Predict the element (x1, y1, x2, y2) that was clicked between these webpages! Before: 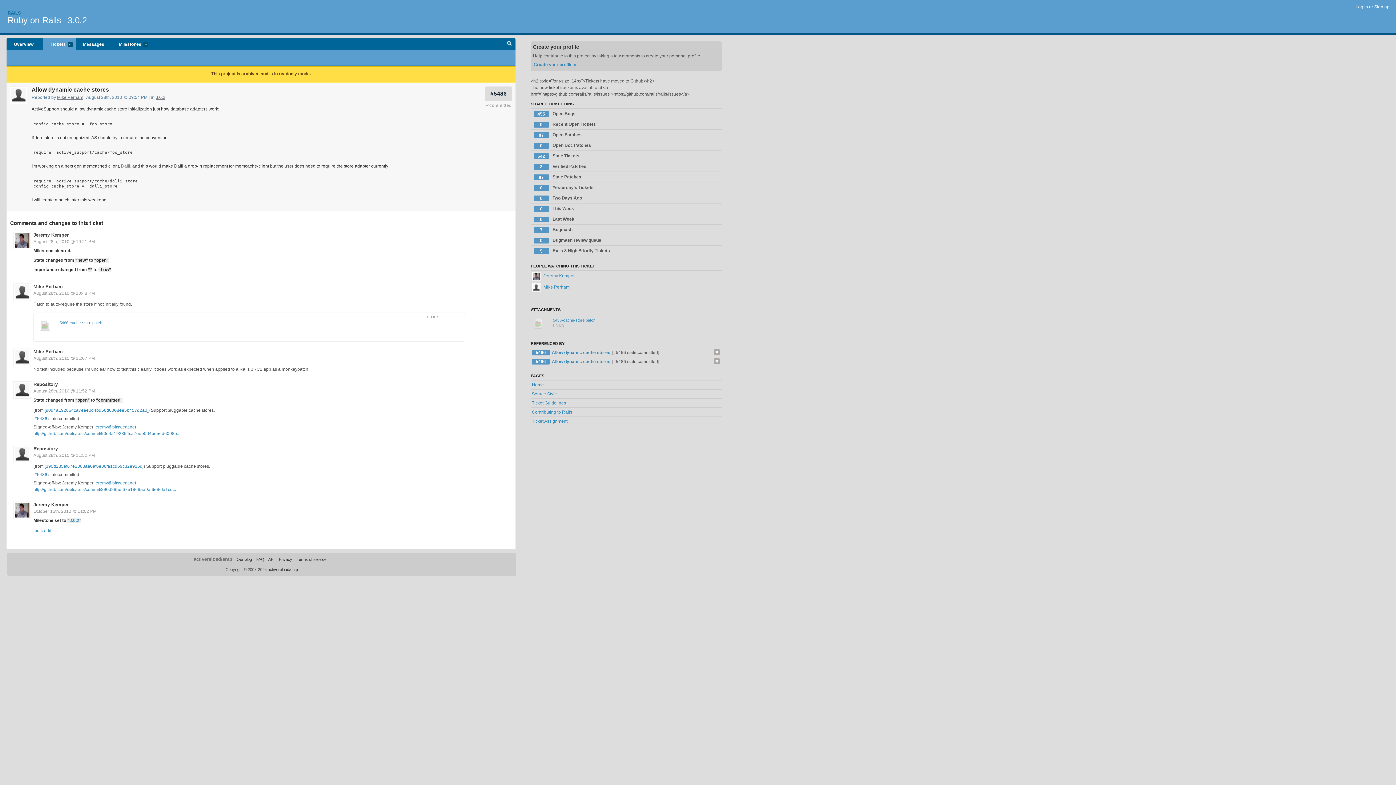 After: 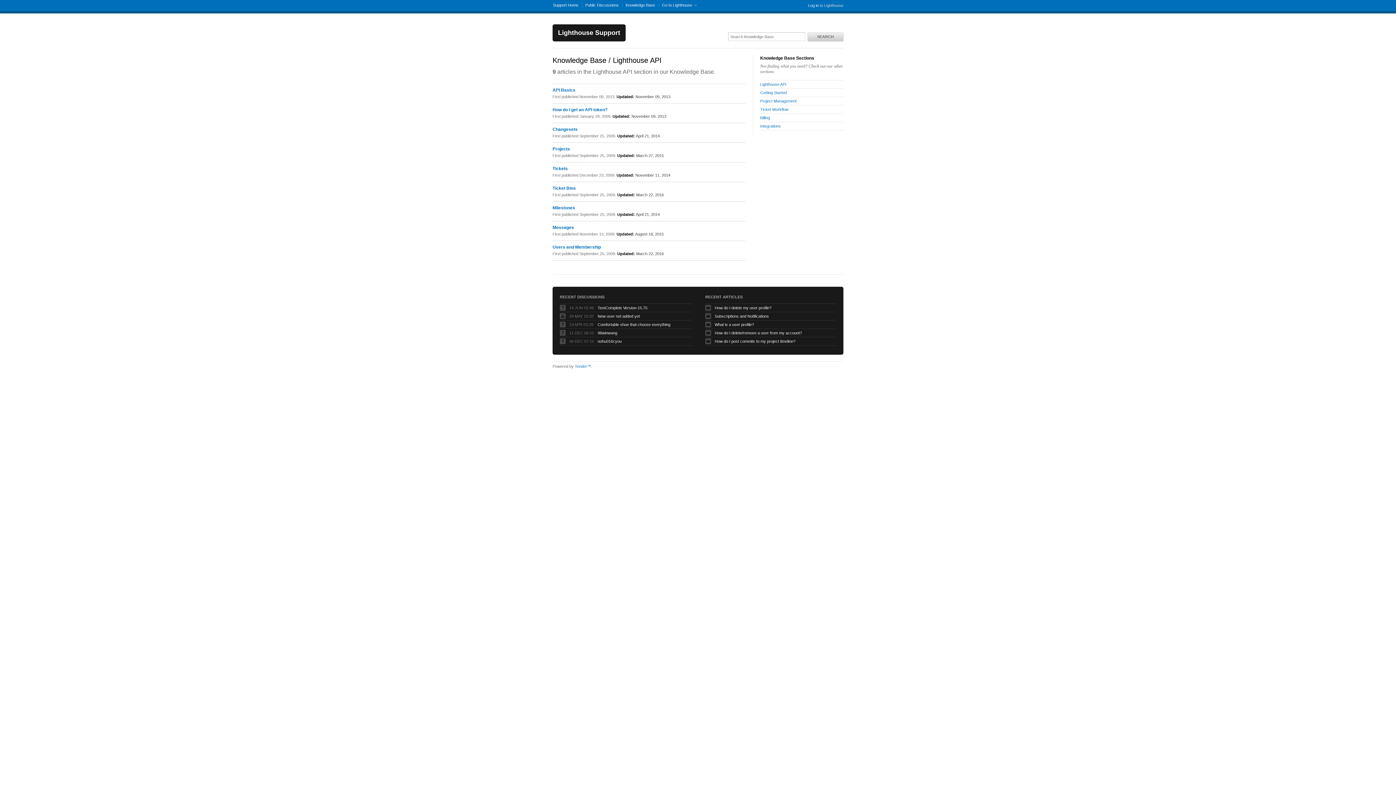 Action: label: API bbox: (268, 557, 274, 561)